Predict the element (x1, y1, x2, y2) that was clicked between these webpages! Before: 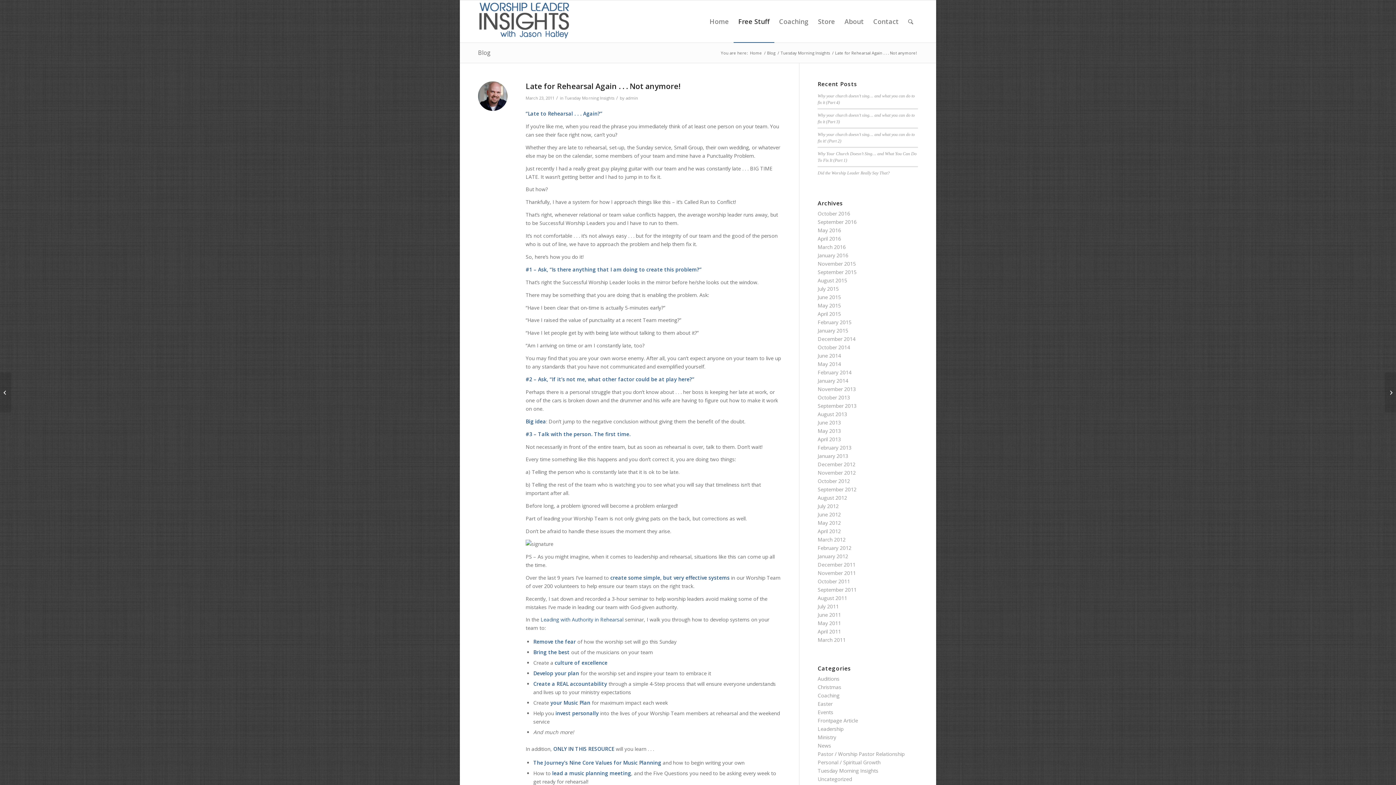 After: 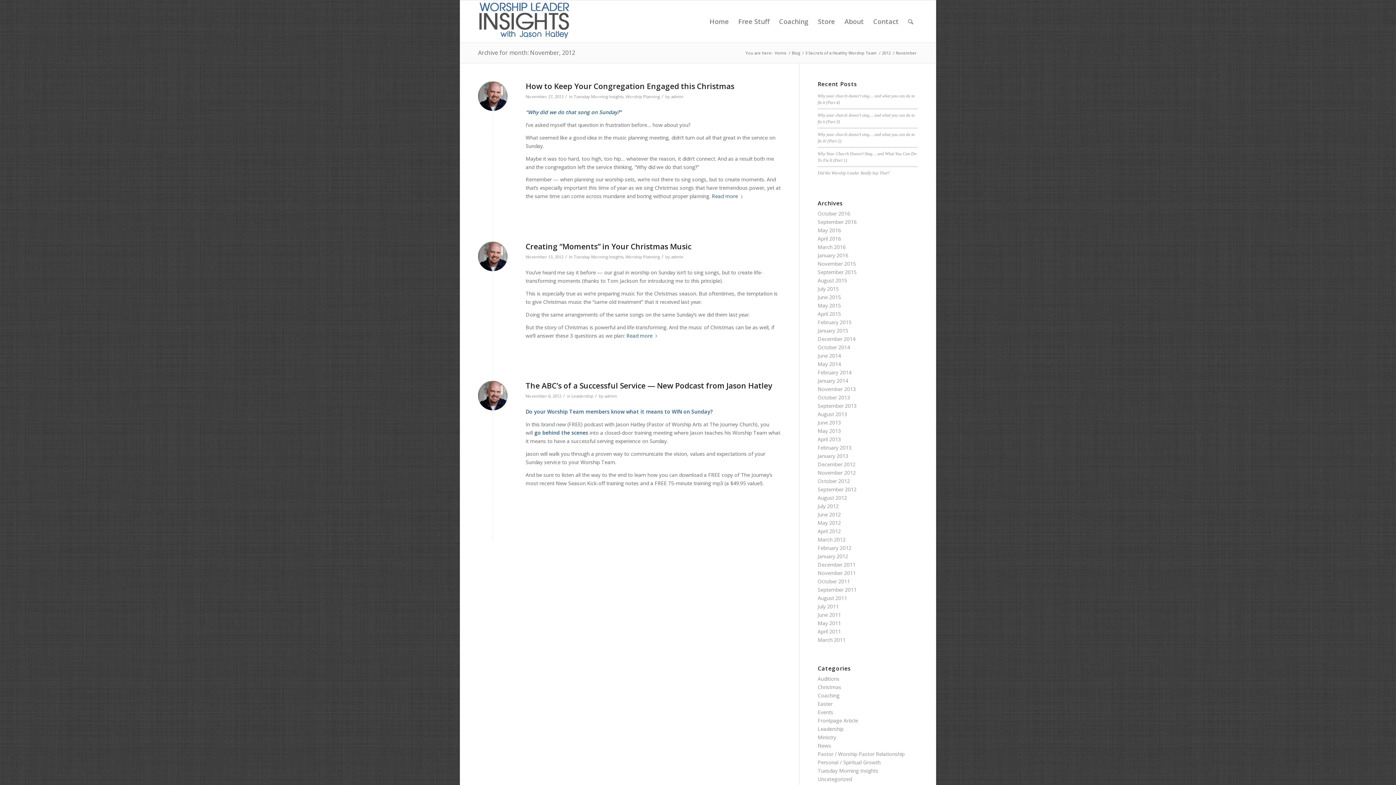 Action: bbox: (817, 469, 856, 476) label: November 2012